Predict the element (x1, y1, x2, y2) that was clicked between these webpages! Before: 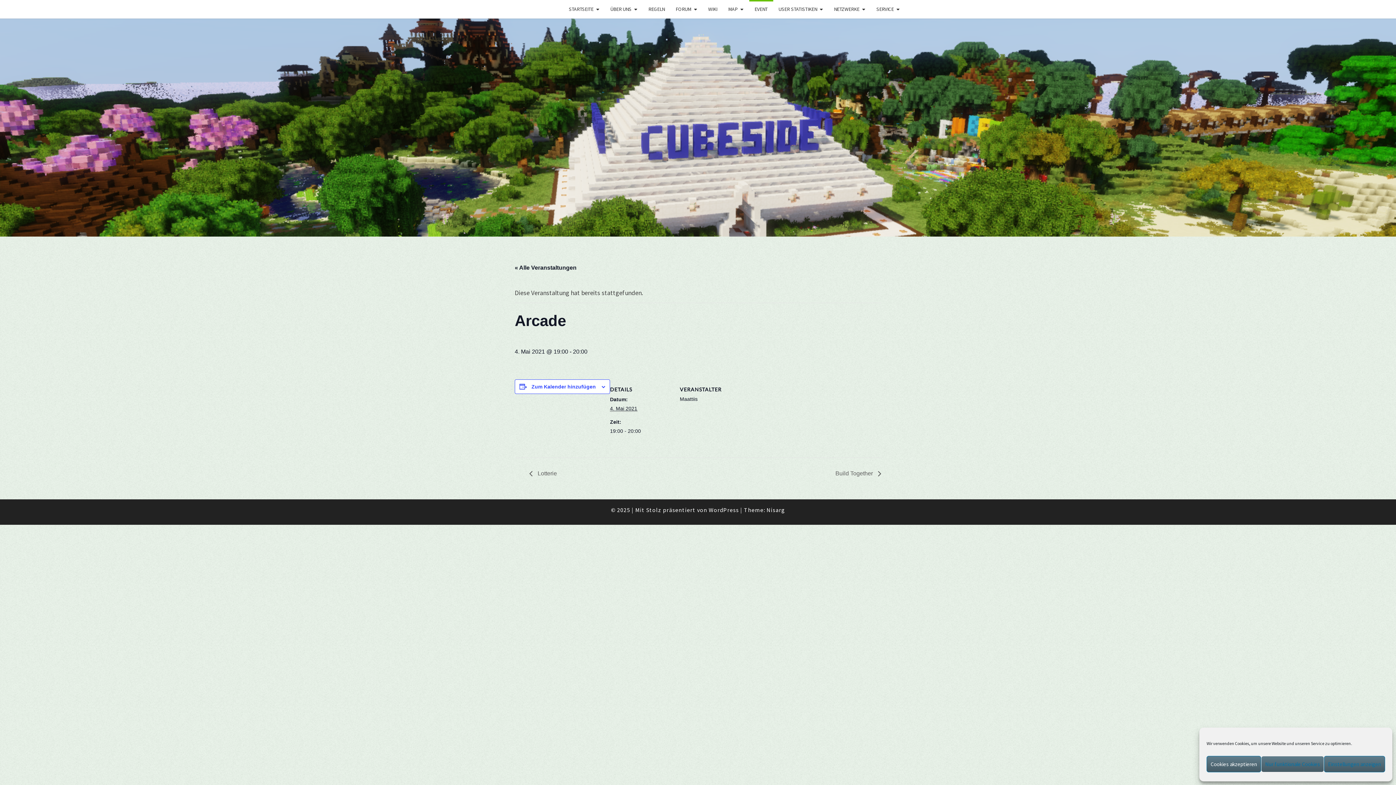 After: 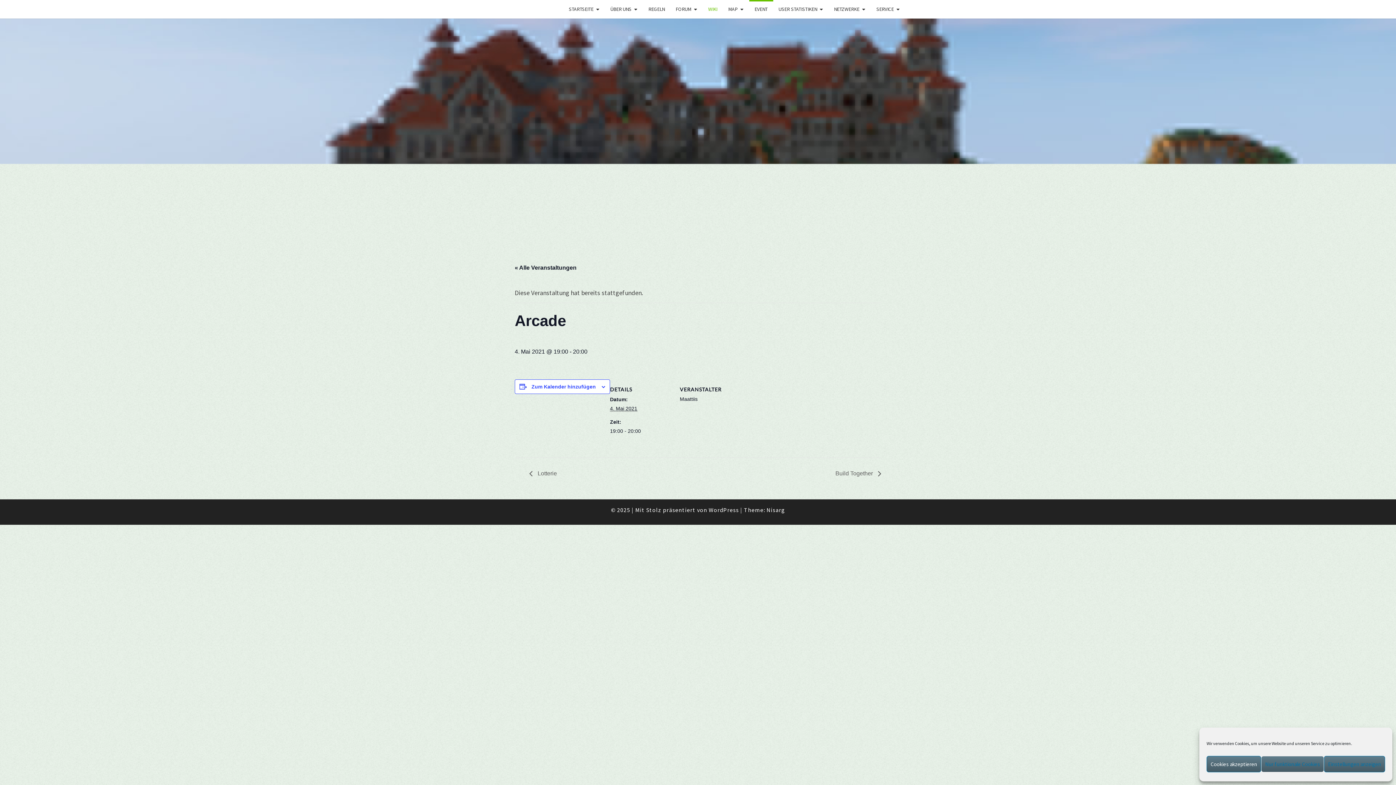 Action: label: WIKI bbox: (702, 0, 722, 18)